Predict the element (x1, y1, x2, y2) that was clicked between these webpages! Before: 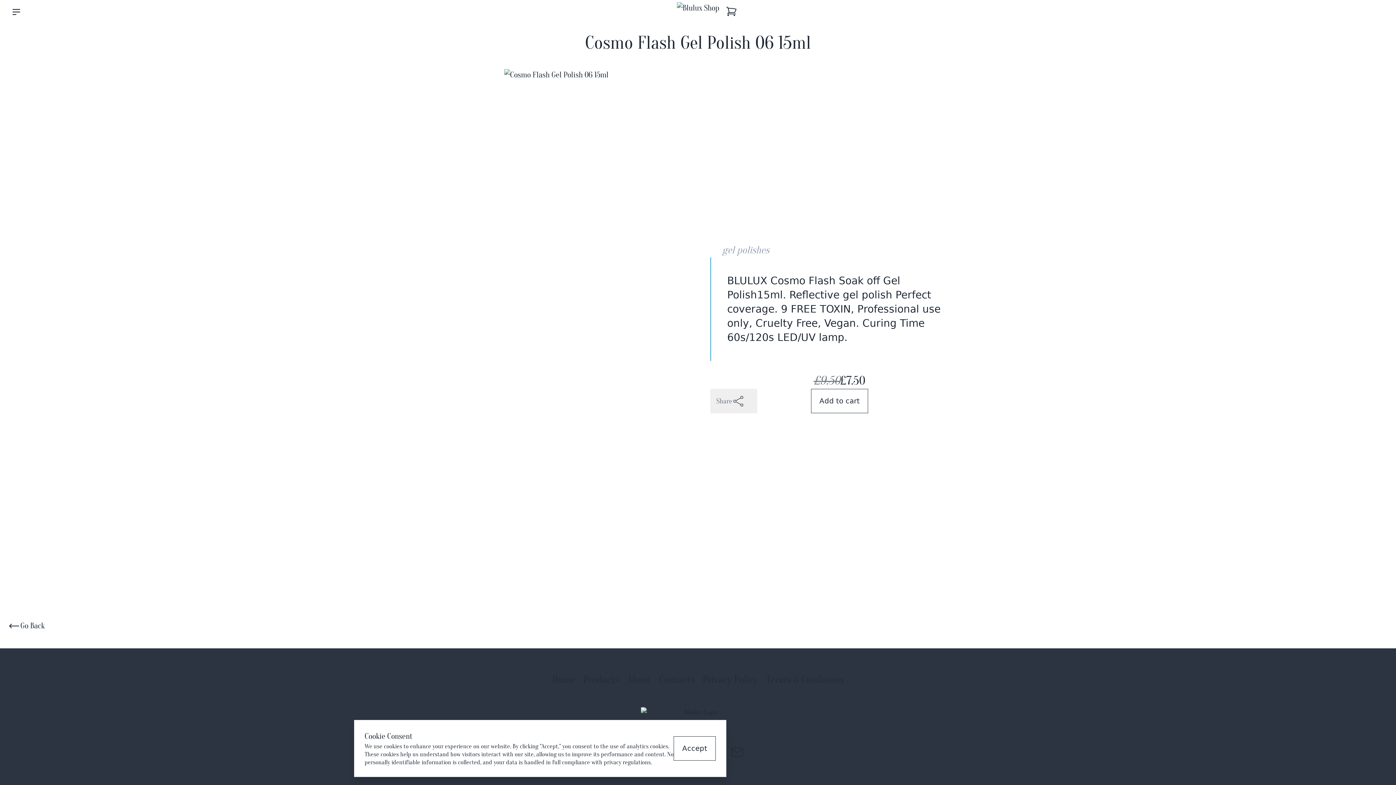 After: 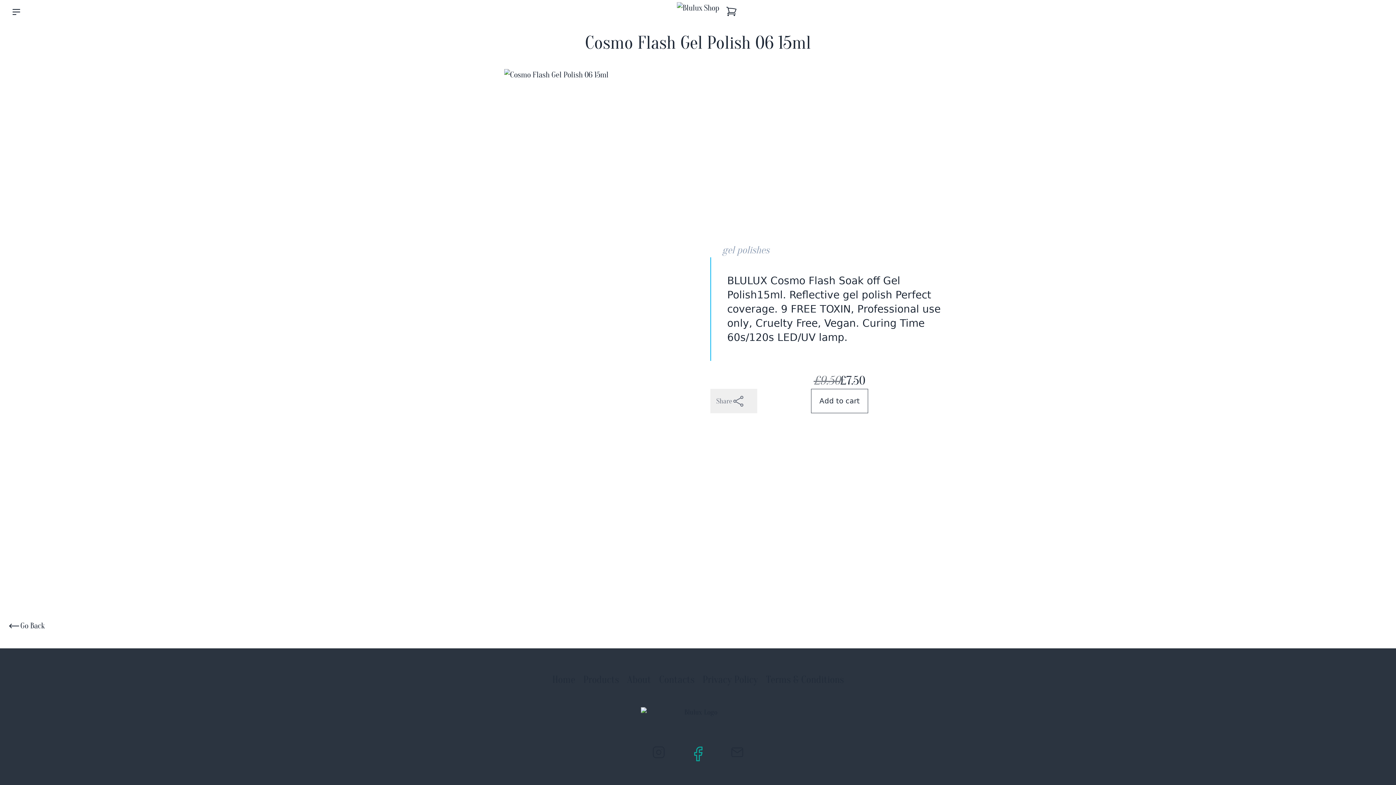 Action: bbox: (673, 736, 716, 760) label: Accept